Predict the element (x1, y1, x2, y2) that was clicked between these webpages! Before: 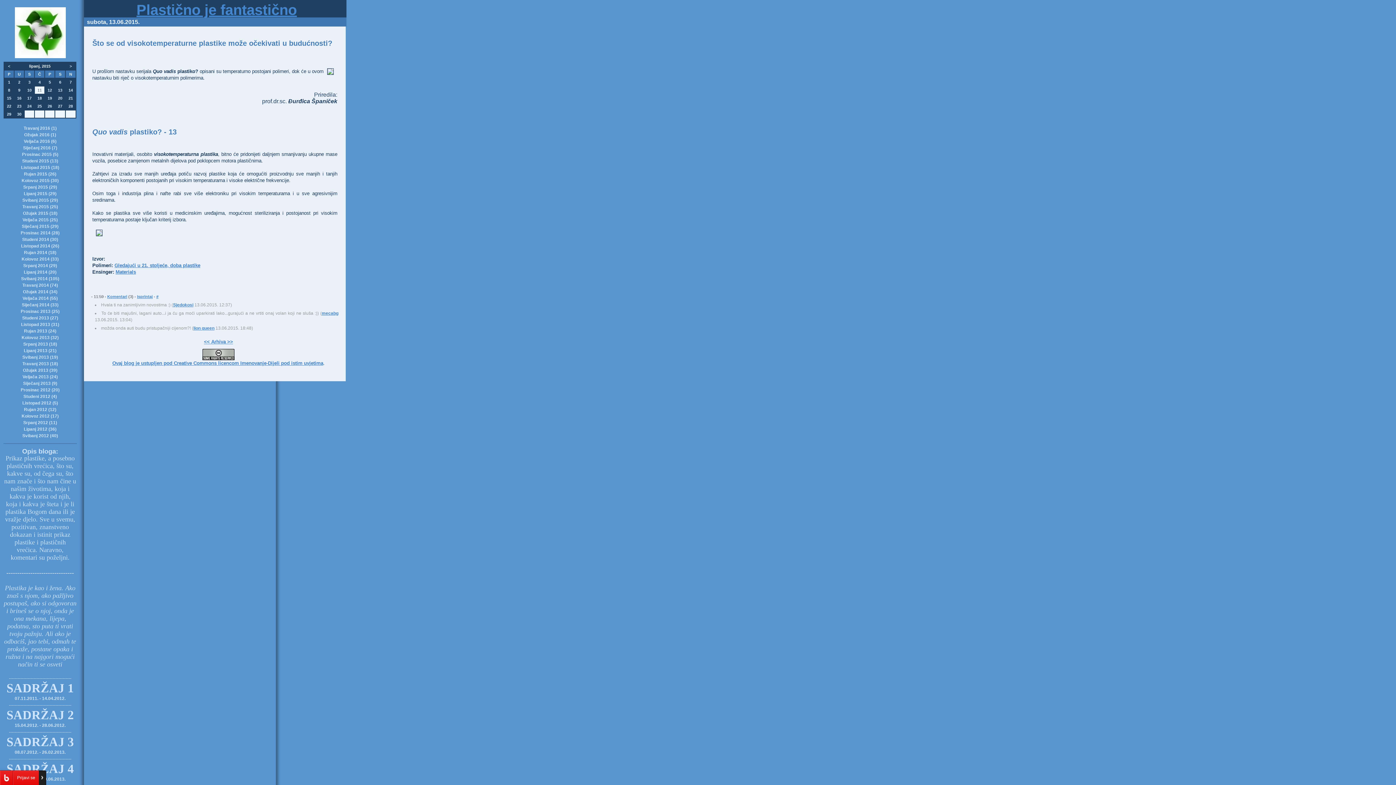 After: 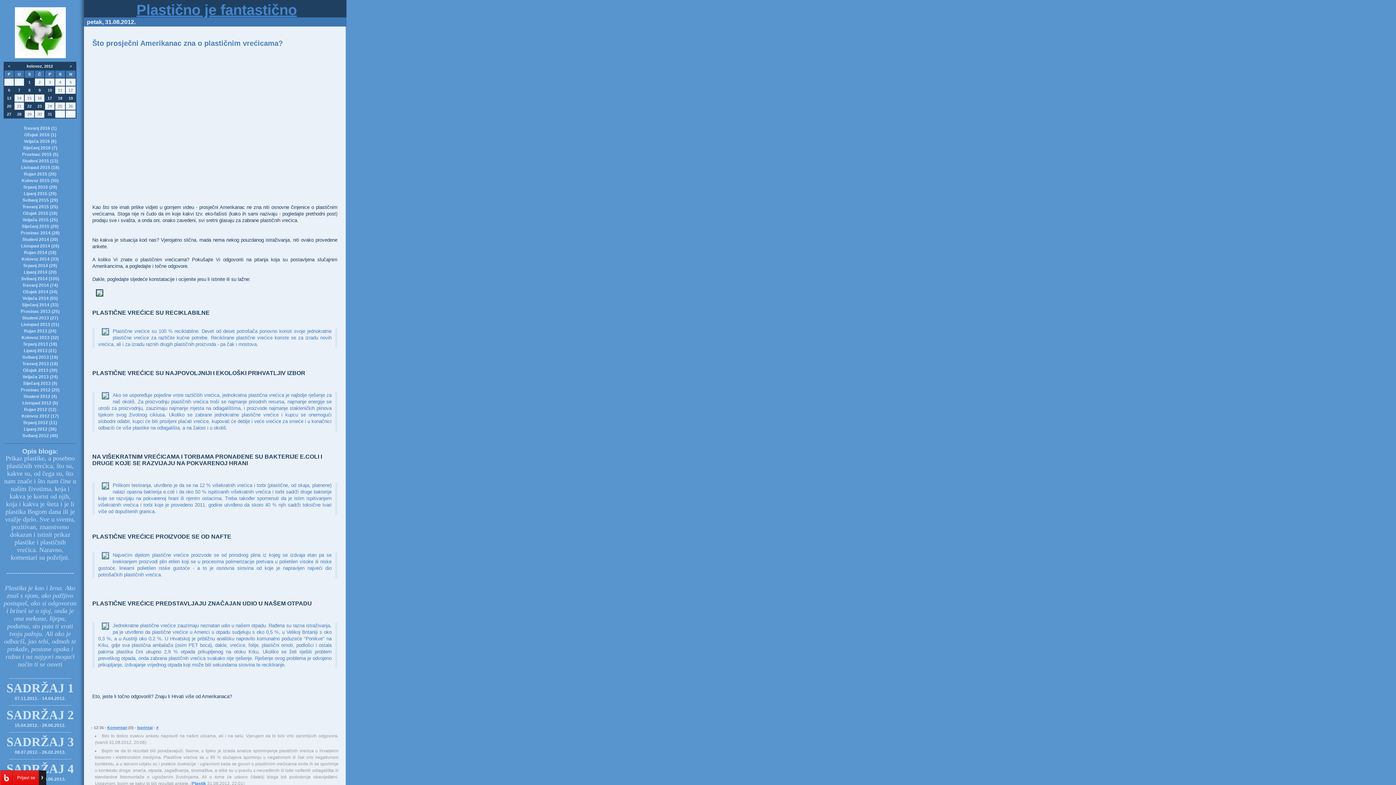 Action: label: Kolovoz 2012 (17) bbox: (21, 413, 58, 418)